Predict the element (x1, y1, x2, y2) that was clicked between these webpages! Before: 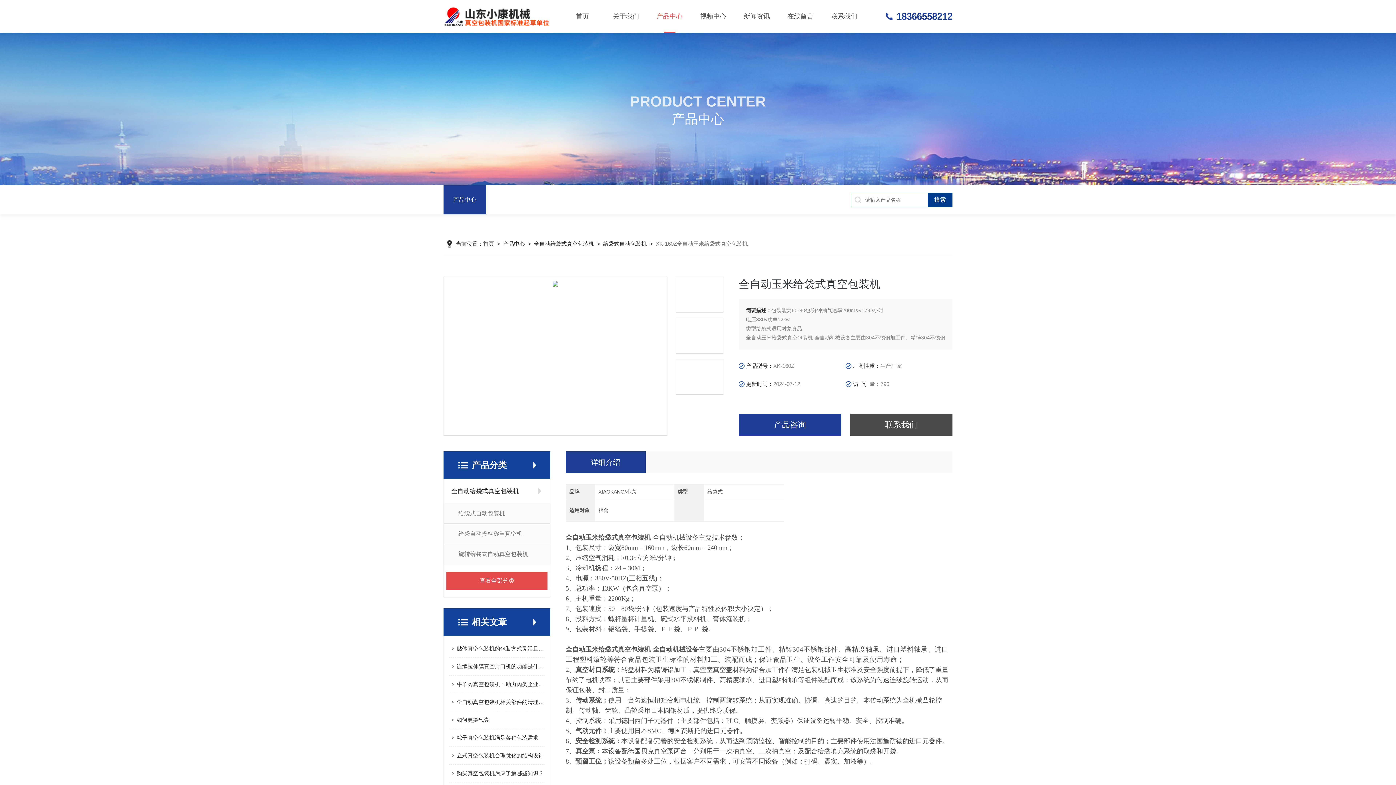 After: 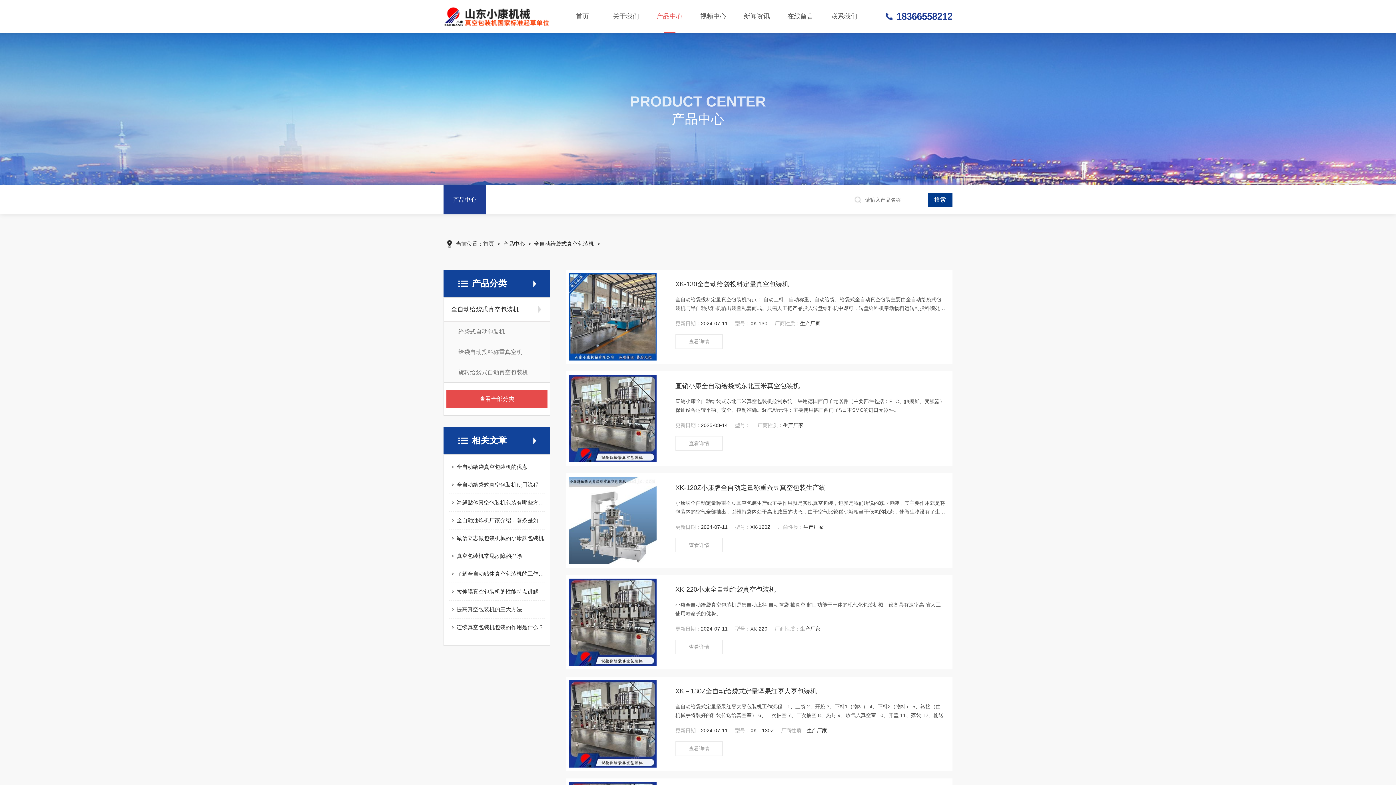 Action: label: 全自动给袋式真空包装机 bbox: (534, 240, 594, 246)